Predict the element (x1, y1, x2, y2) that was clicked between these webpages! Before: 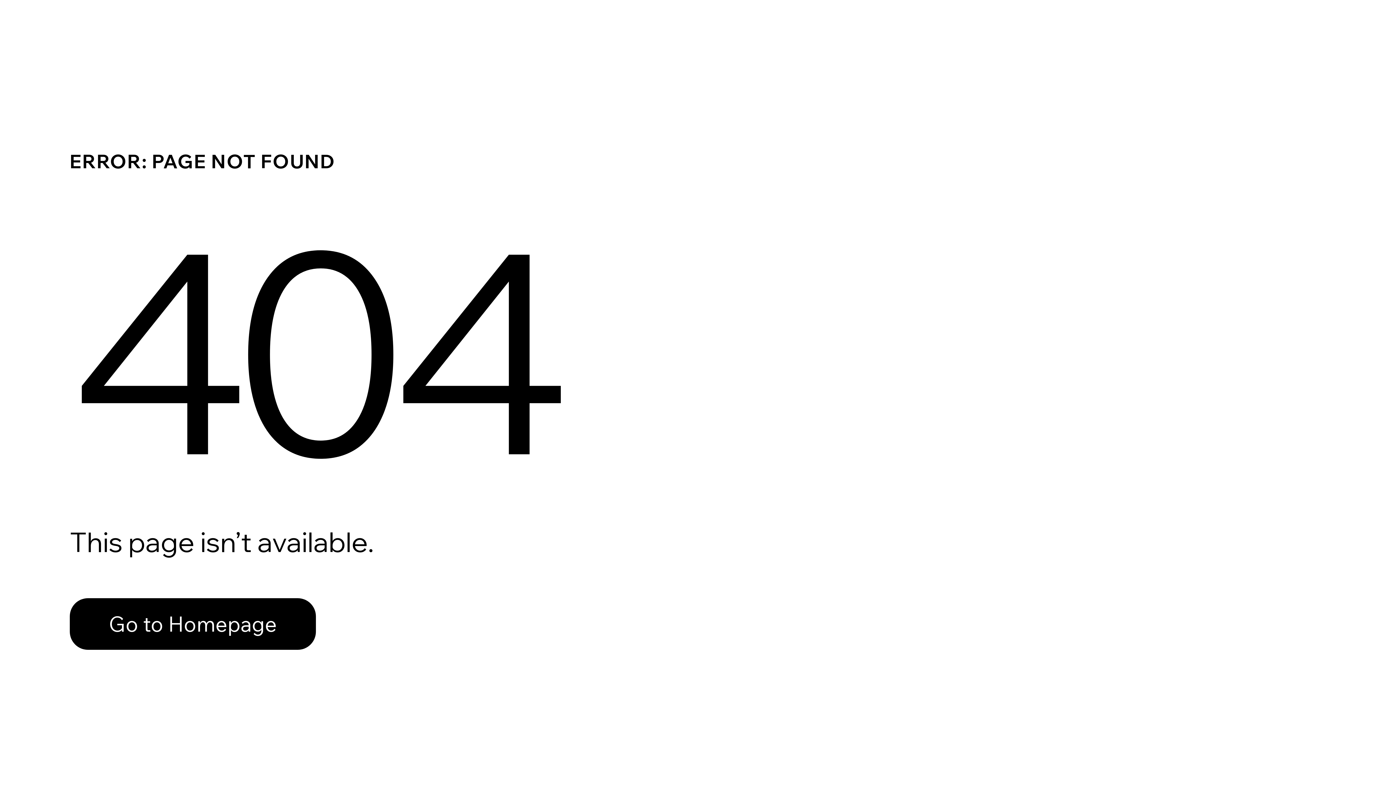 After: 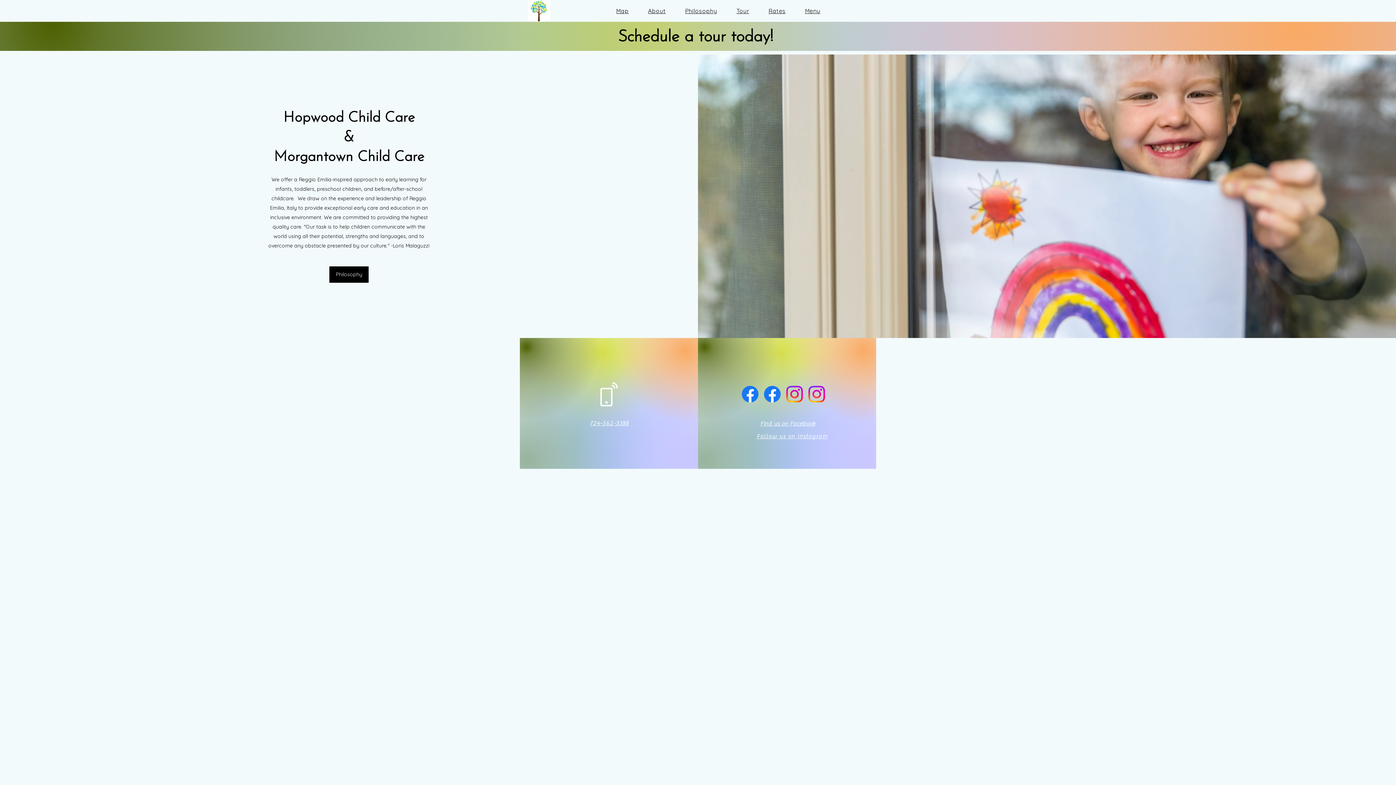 Action: label: Go to Homepage bbox: (69, 582, 768, 659)